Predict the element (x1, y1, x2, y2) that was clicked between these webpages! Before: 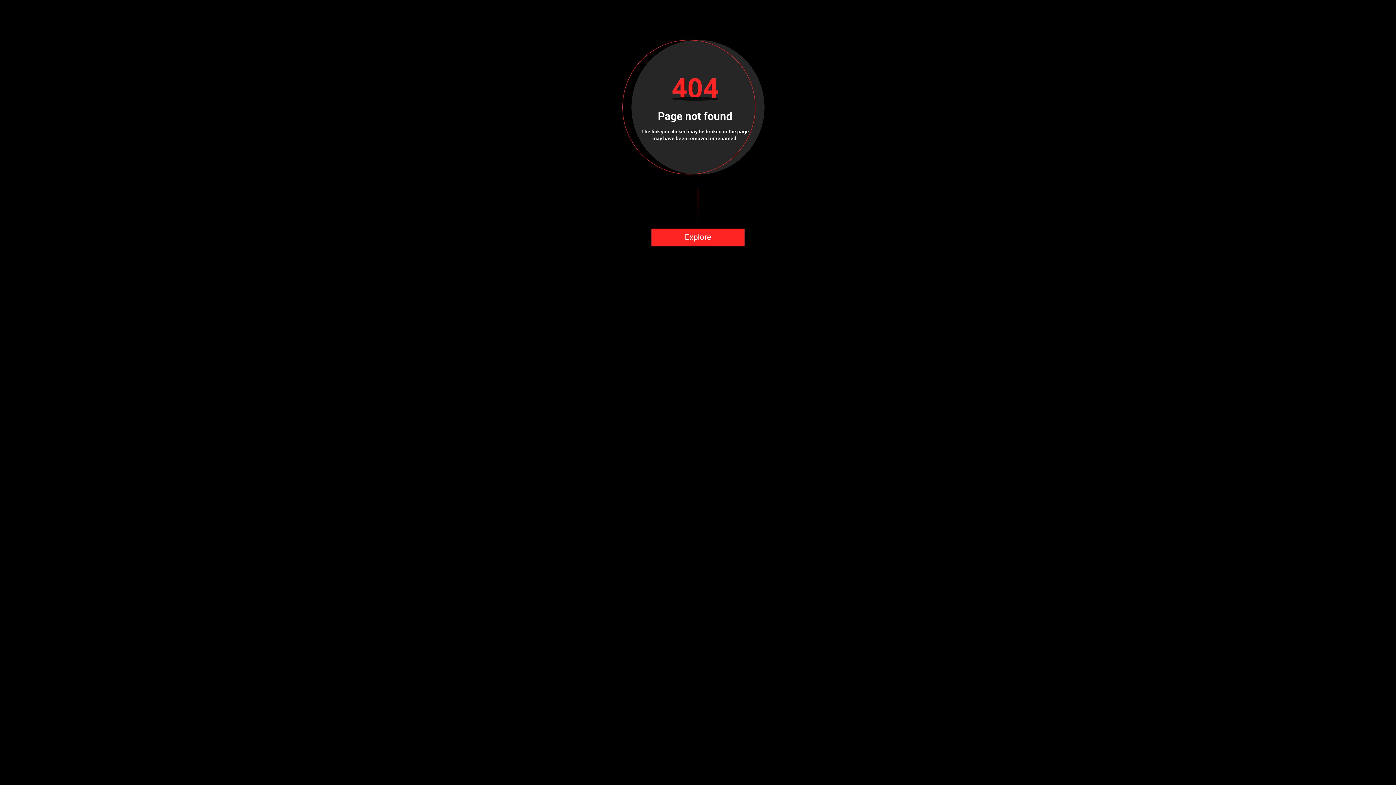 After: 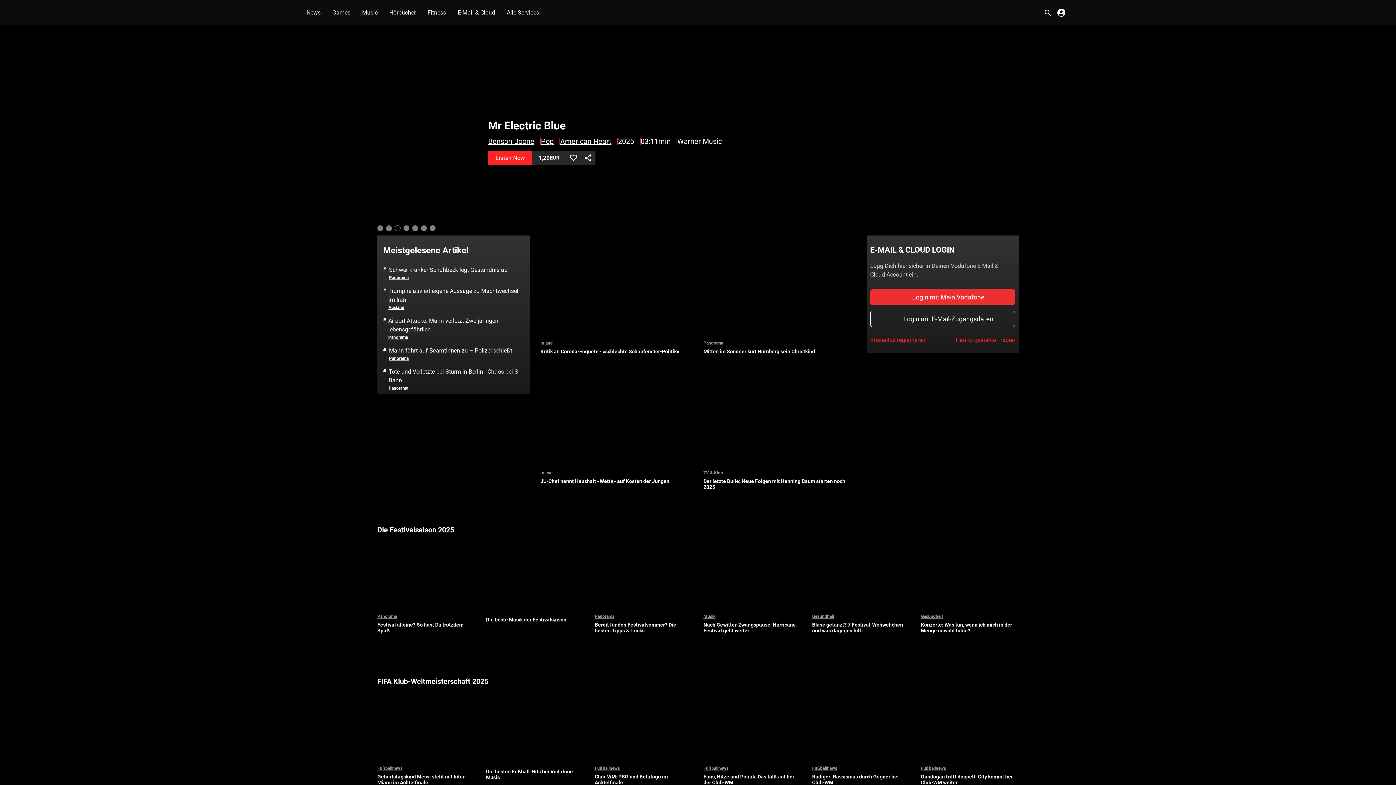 Action: bbox: (651, 228, 744, 246) label: Explore